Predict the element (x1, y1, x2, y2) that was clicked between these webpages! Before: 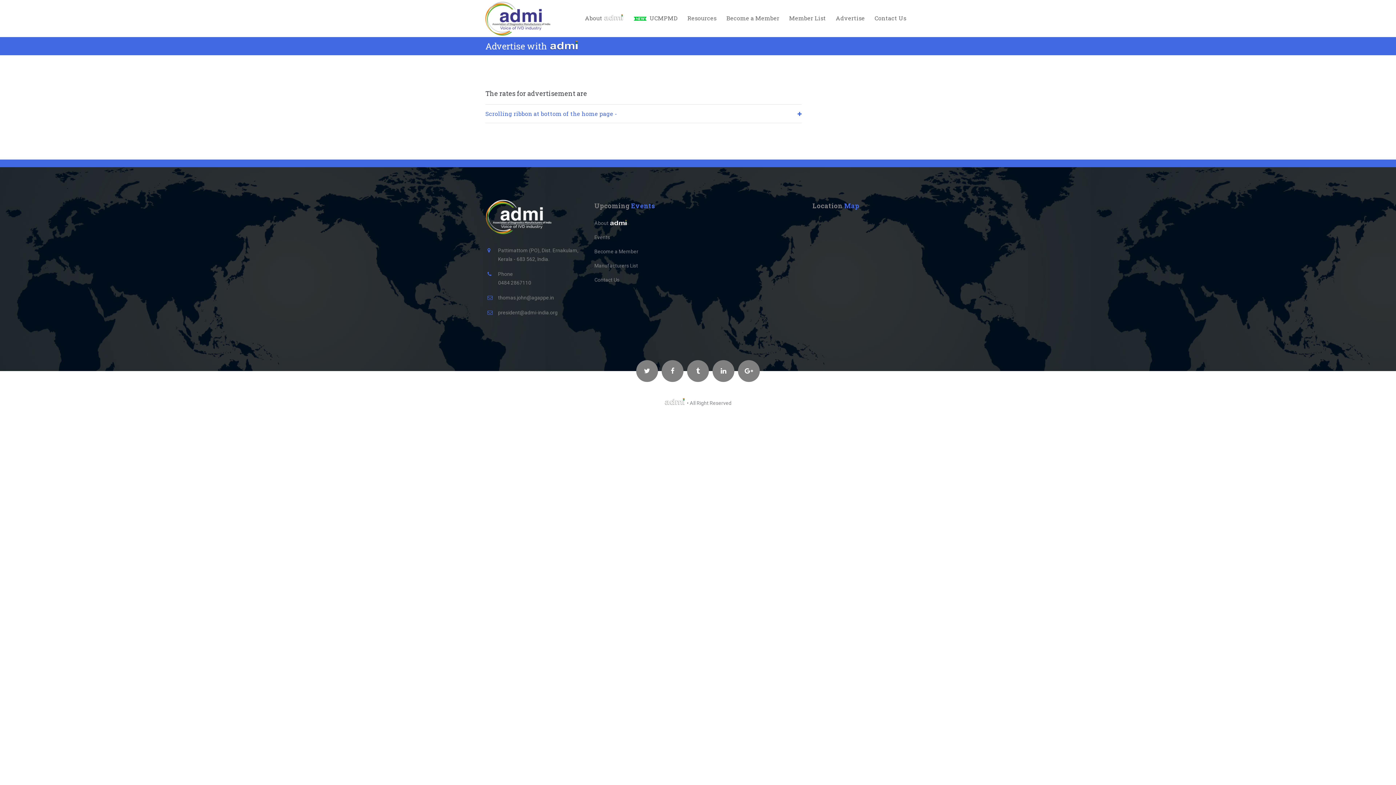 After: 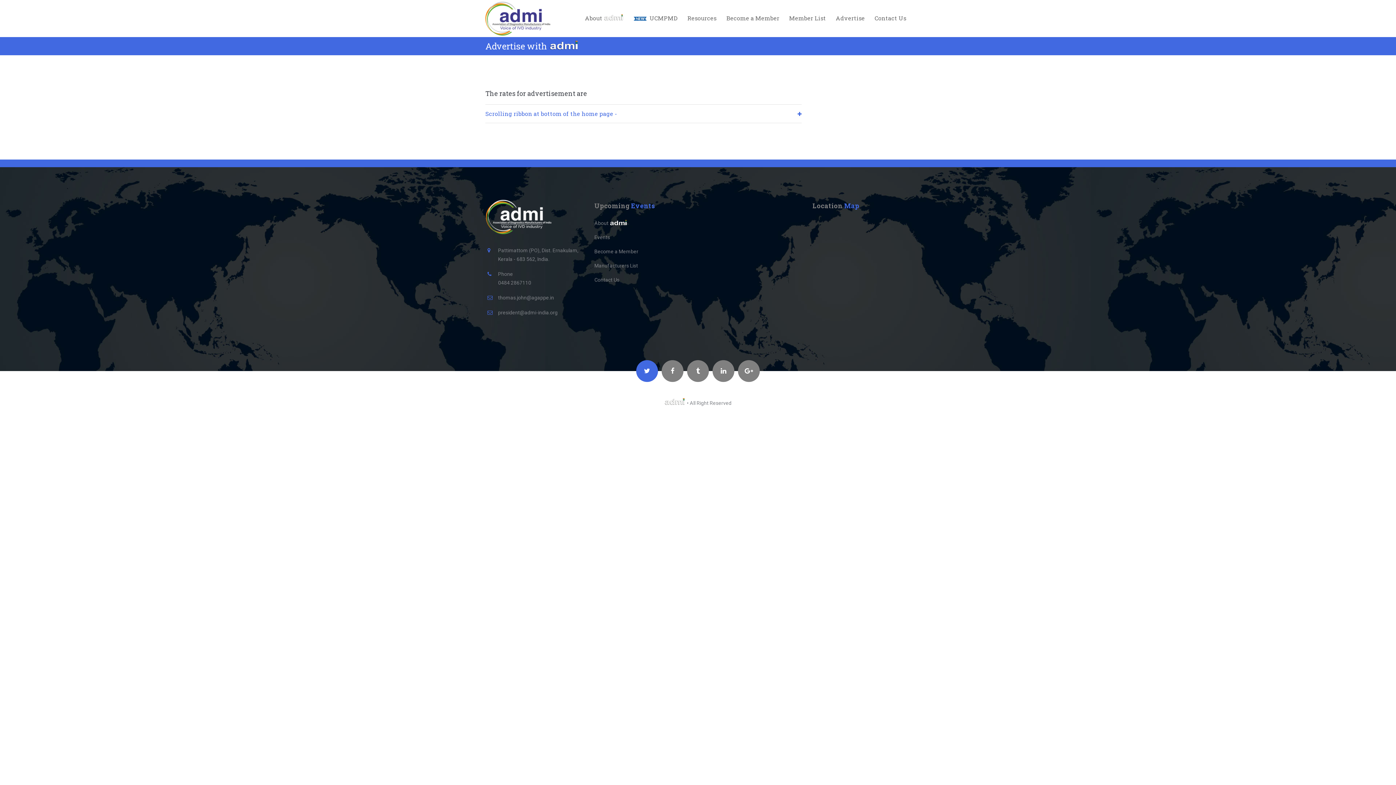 Action: bbox: (636, 360, 658, 382)